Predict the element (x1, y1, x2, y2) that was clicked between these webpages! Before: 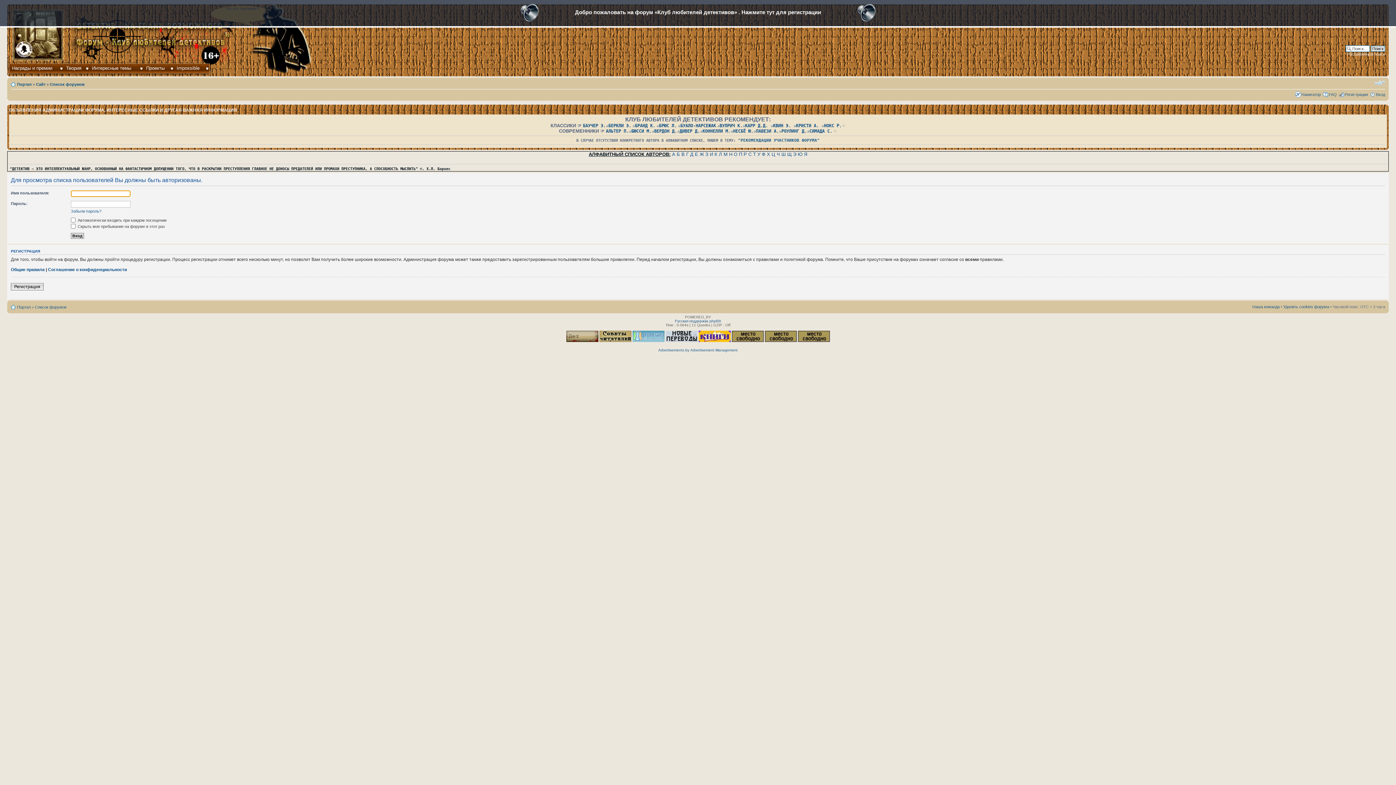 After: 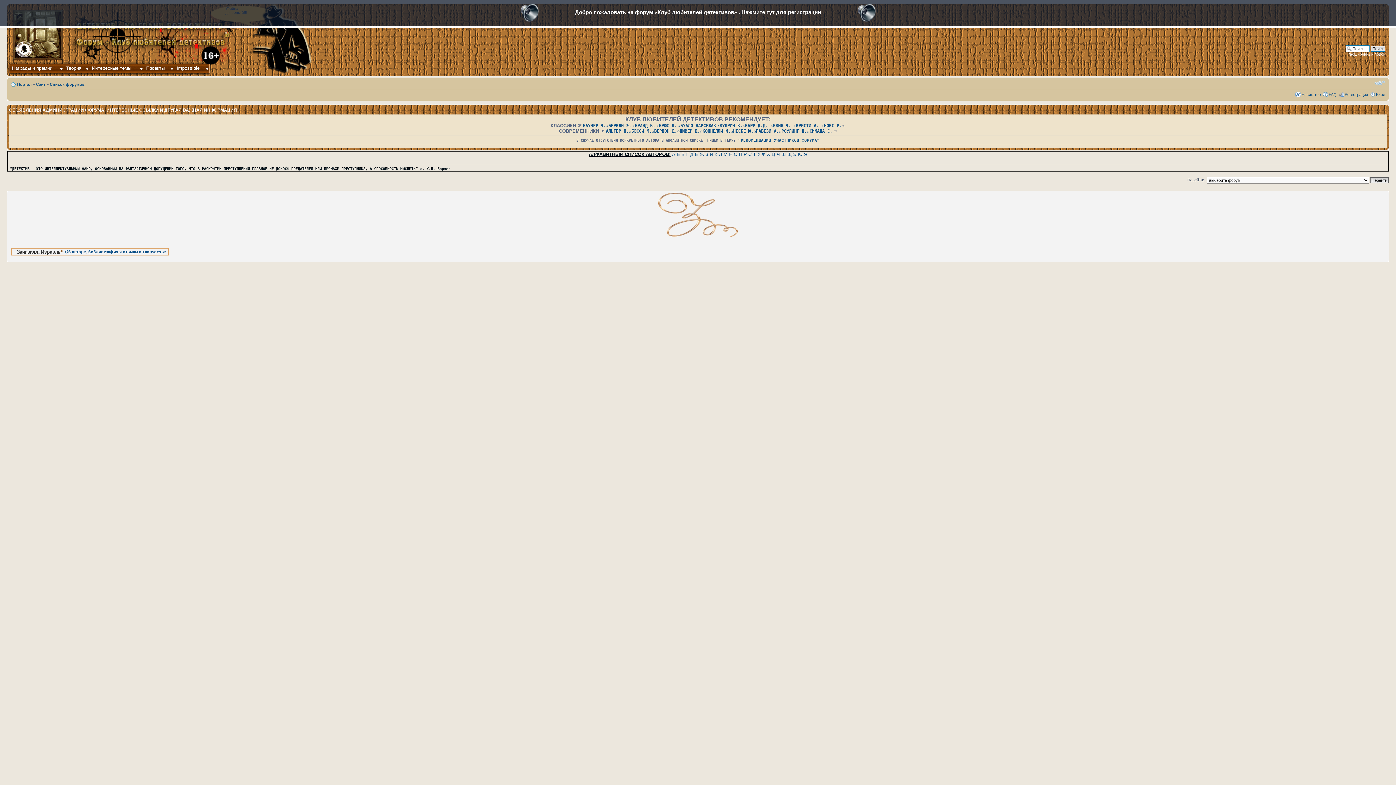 Action: bbox: (705, 151, 708, 157) label: З